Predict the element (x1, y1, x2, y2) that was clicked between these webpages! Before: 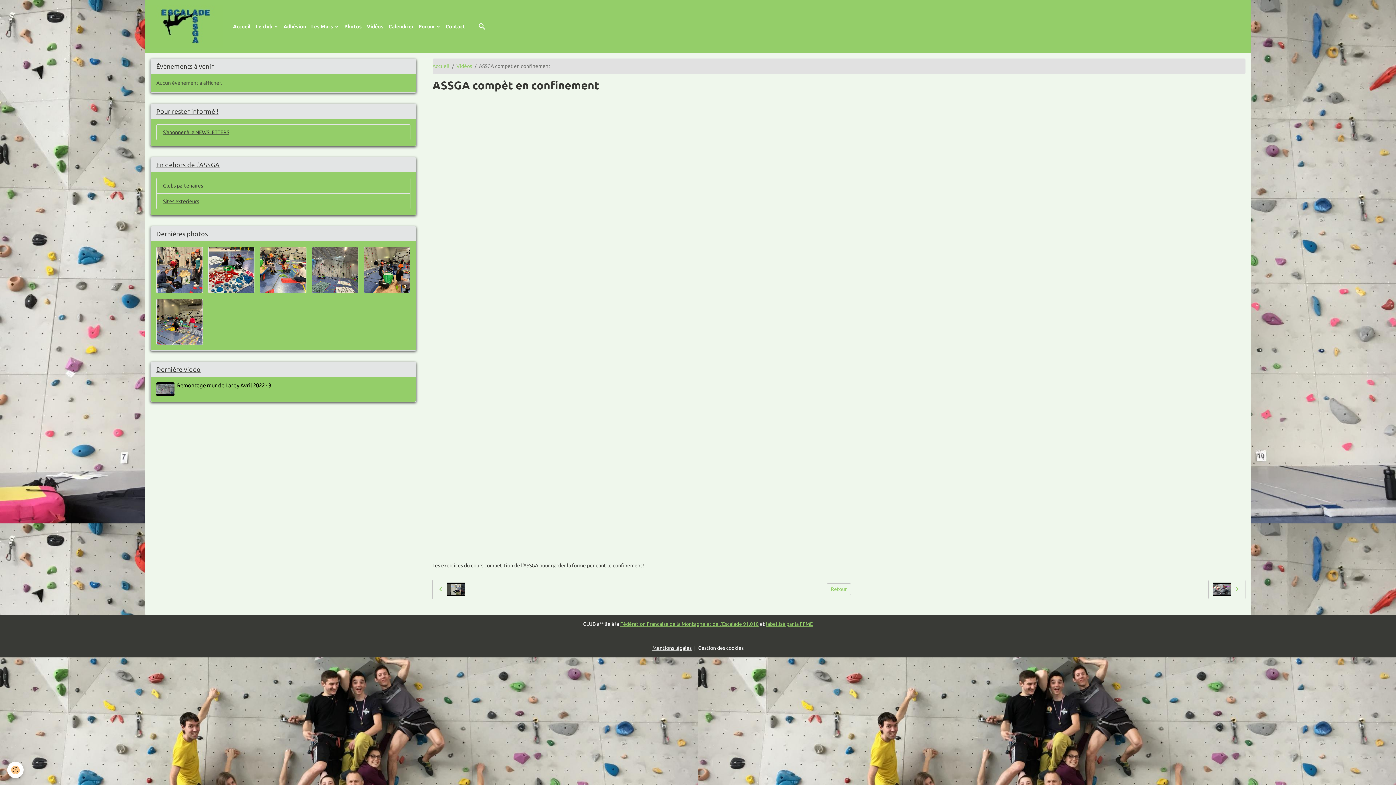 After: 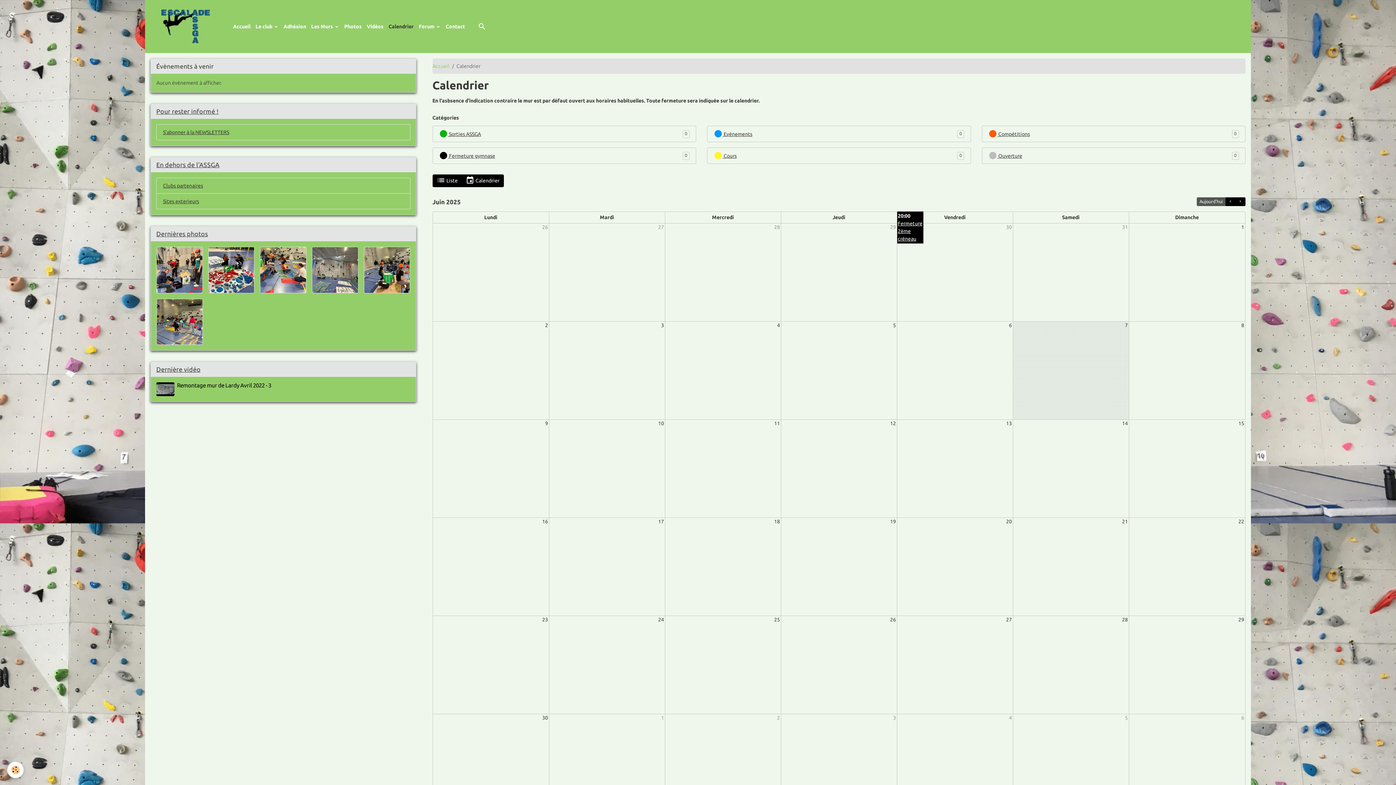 Action: label: Calendrier bbox: (386, 20, 416, 32)